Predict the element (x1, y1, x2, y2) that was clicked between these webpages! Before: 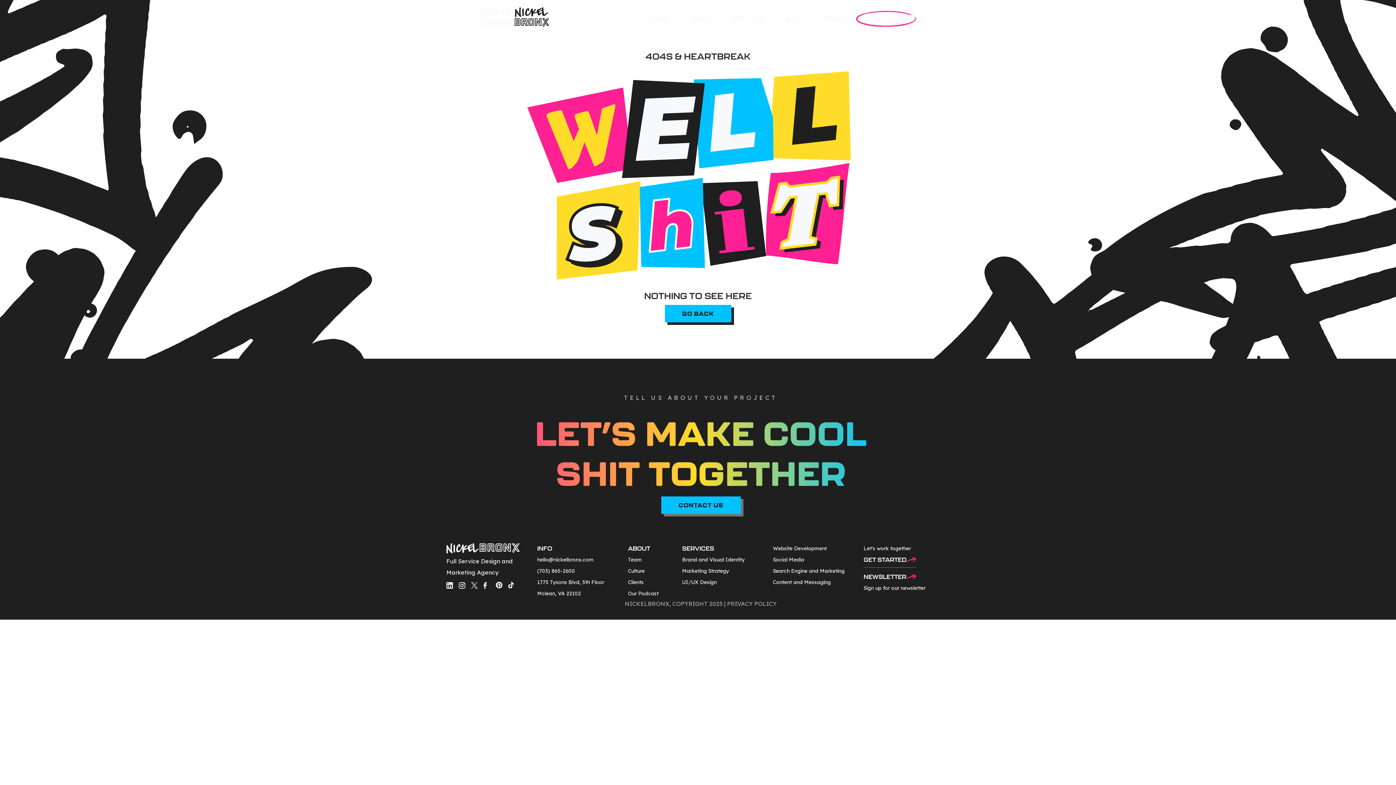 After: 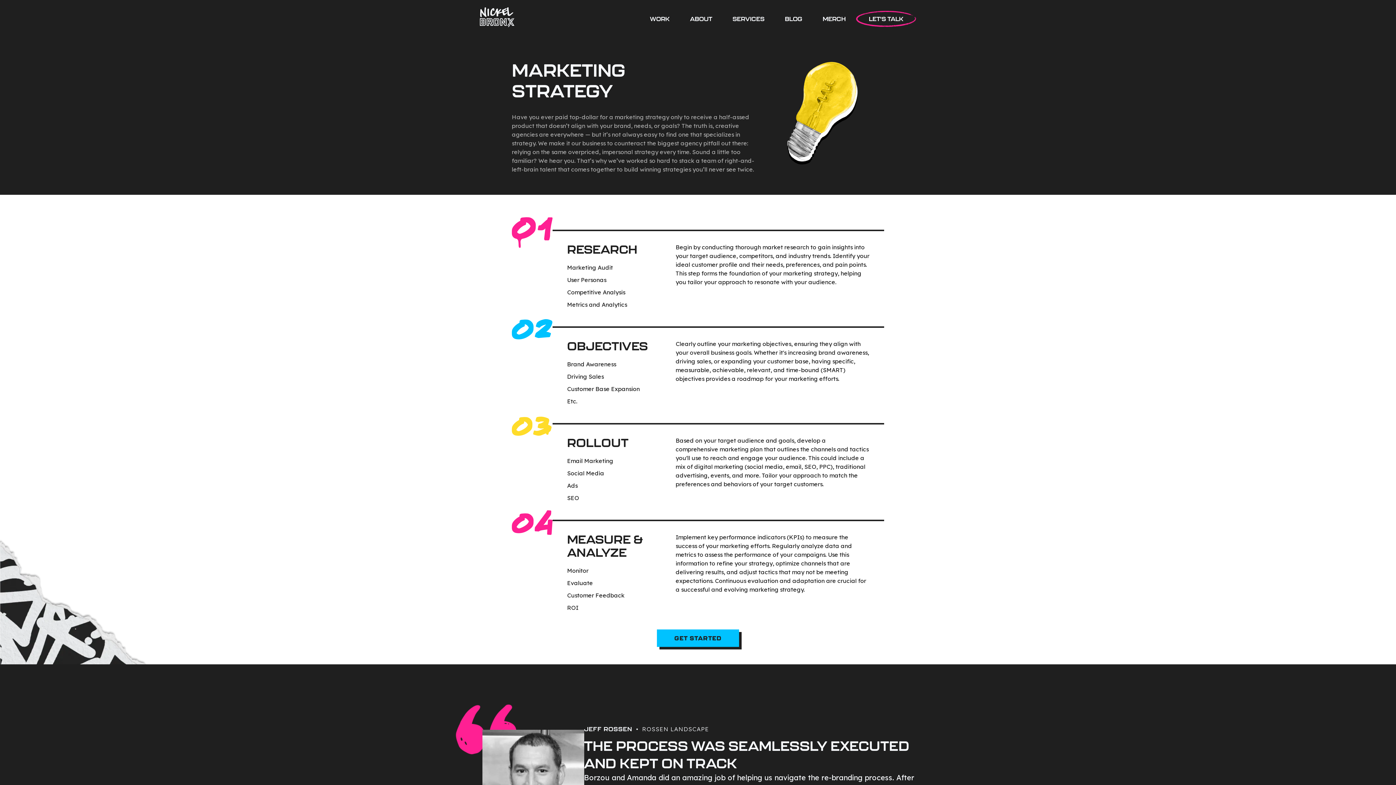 Action: bbox: (682, 565, 729, 577) label: Marketing Strategy